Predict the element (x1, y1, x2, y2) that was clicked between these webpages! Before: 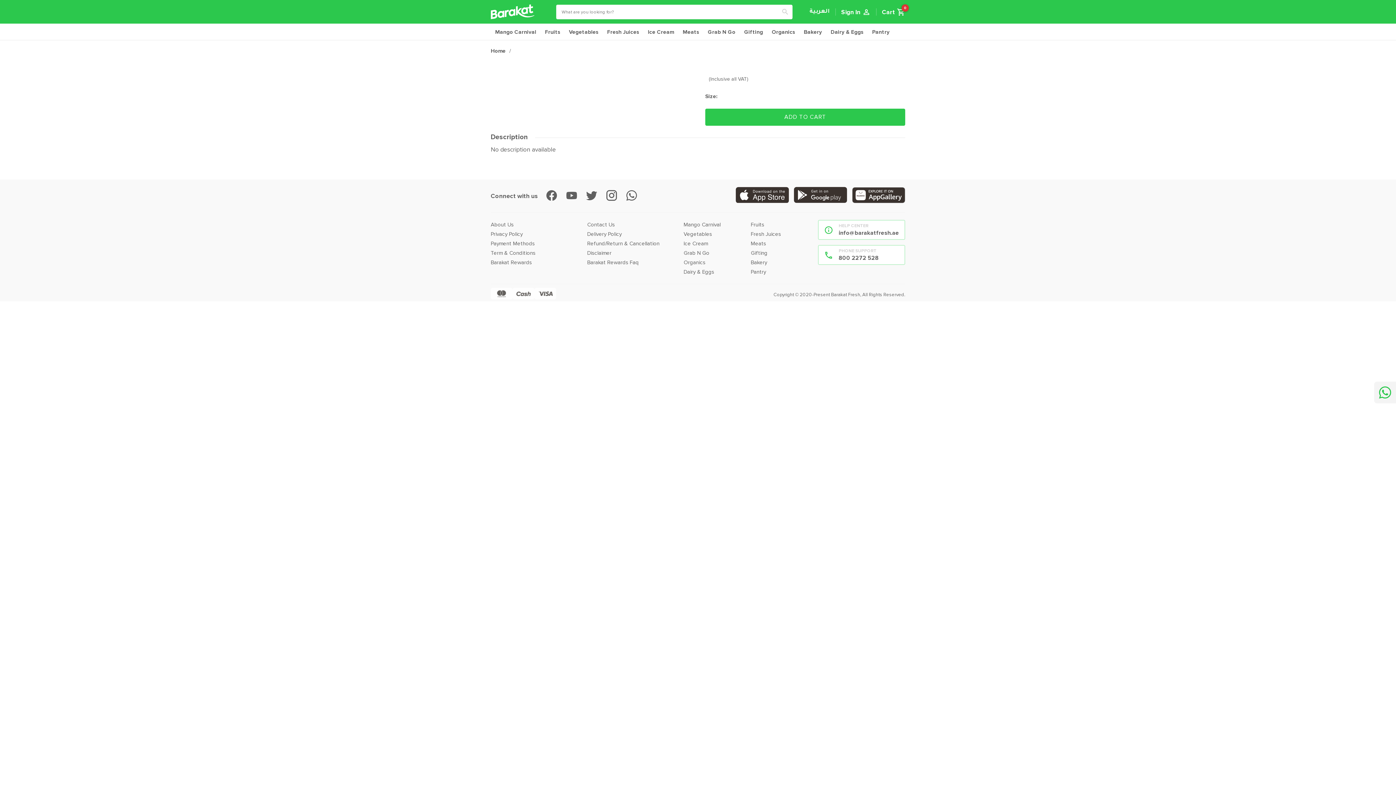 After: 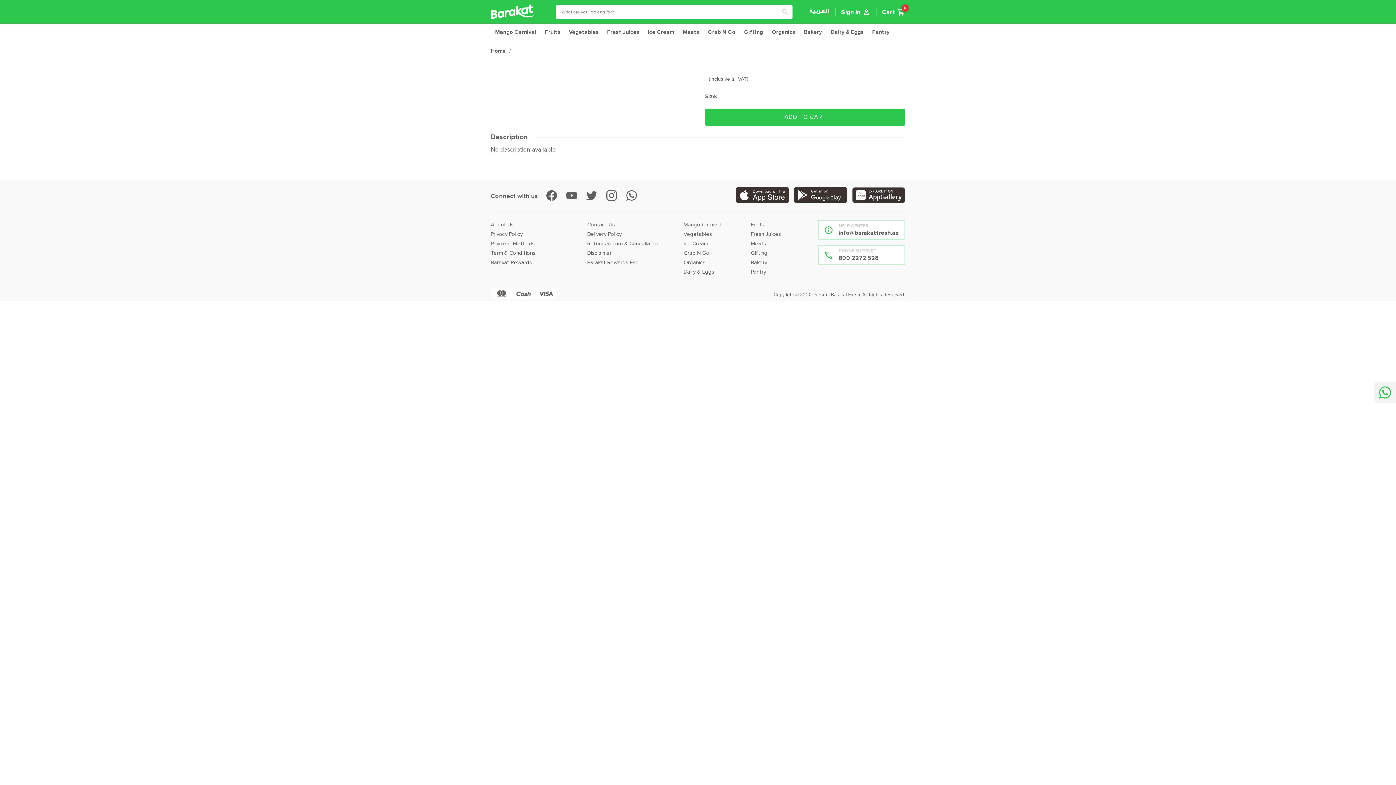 Action: bbox: (791, 184, 849, 205)